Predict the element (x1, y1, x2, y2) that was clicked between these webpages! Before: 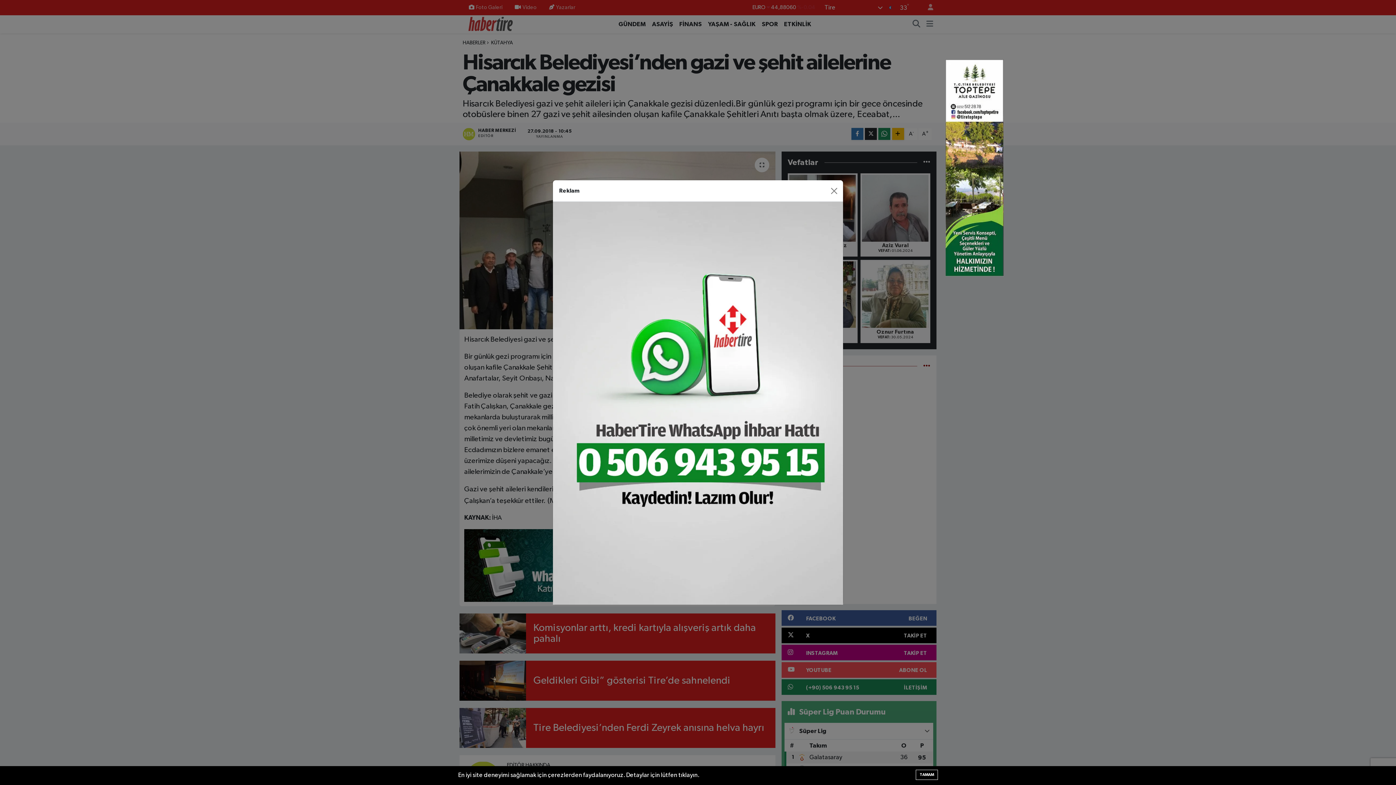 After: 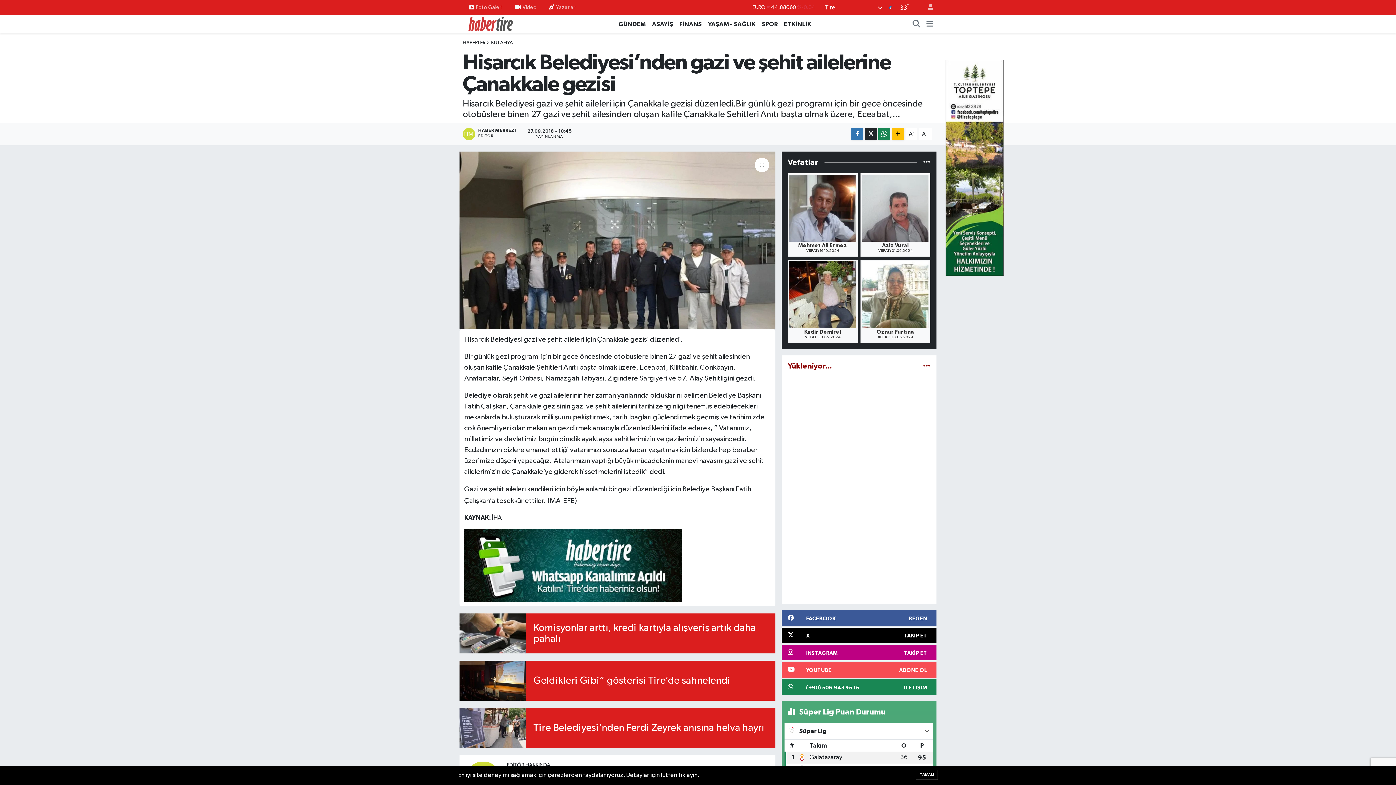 Action: label: Close bbox: (827, 184, 840, 197)